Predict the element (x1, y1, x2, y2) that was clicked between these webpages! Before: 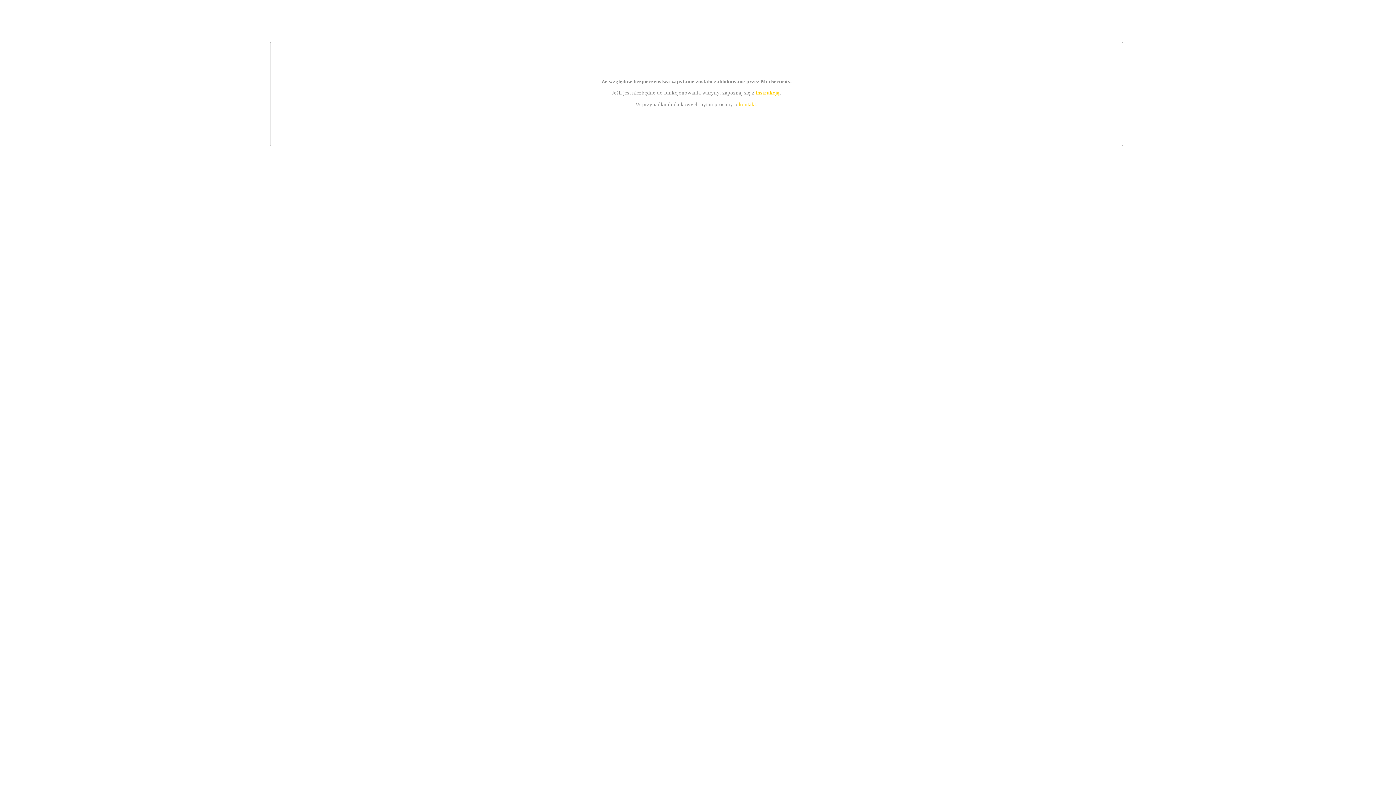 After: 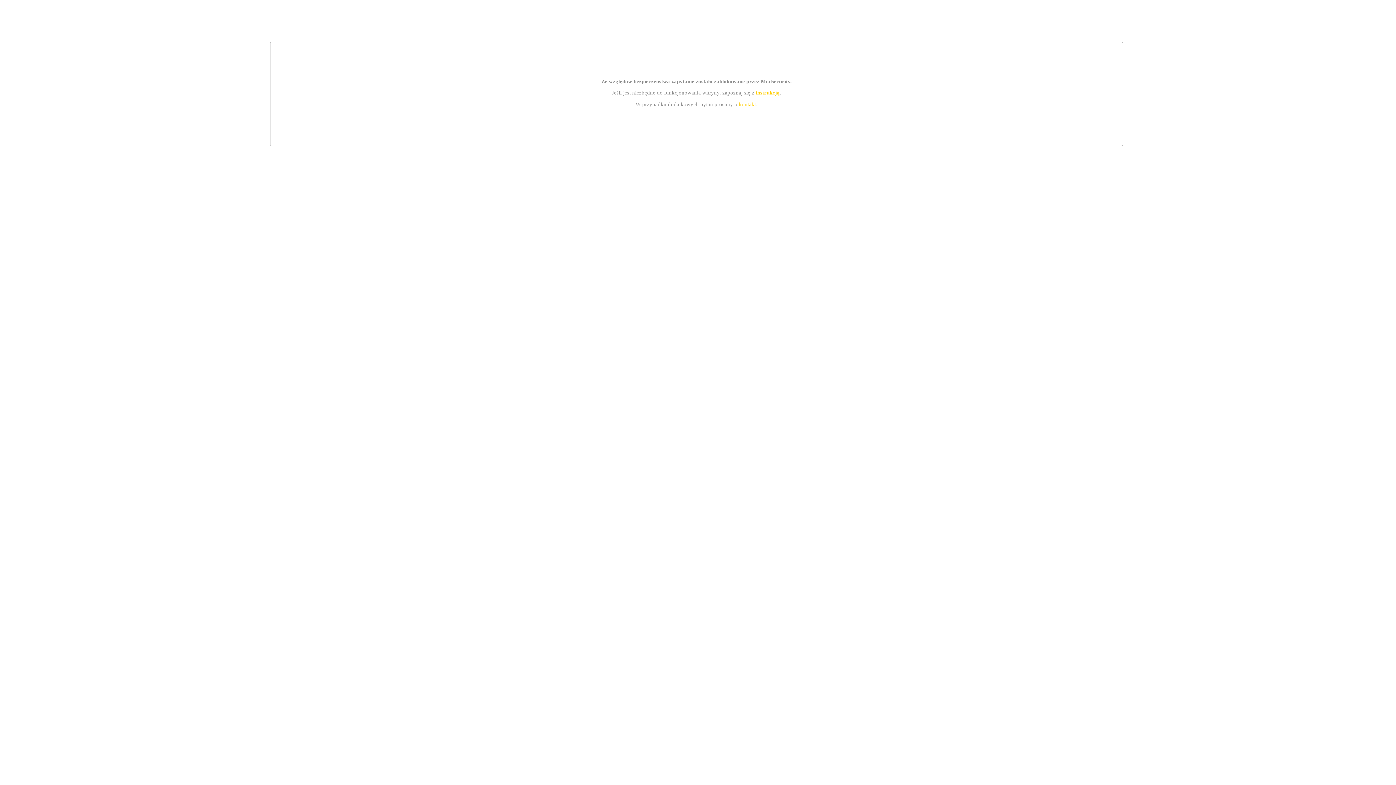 Action: label: instrukcją bbox: (755, 89, 779, 95)